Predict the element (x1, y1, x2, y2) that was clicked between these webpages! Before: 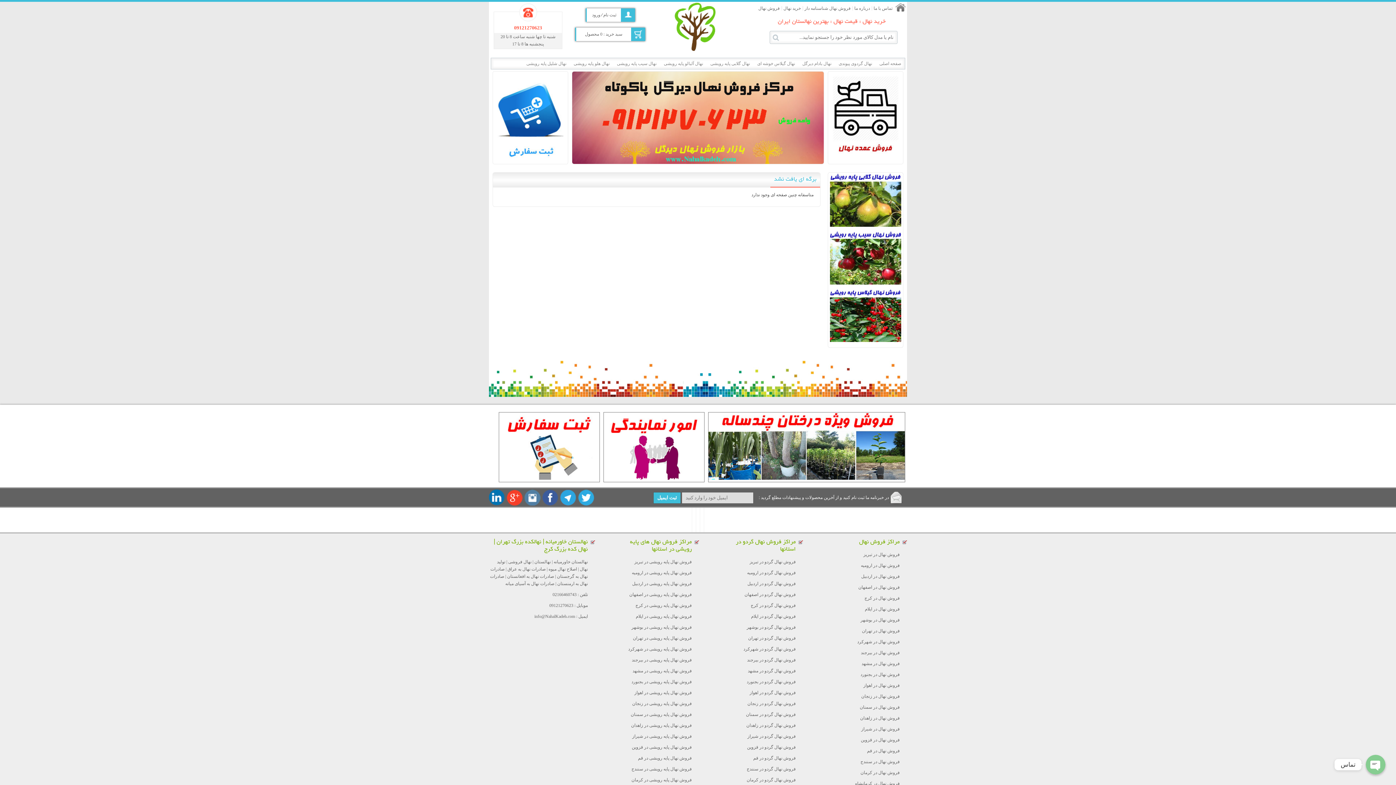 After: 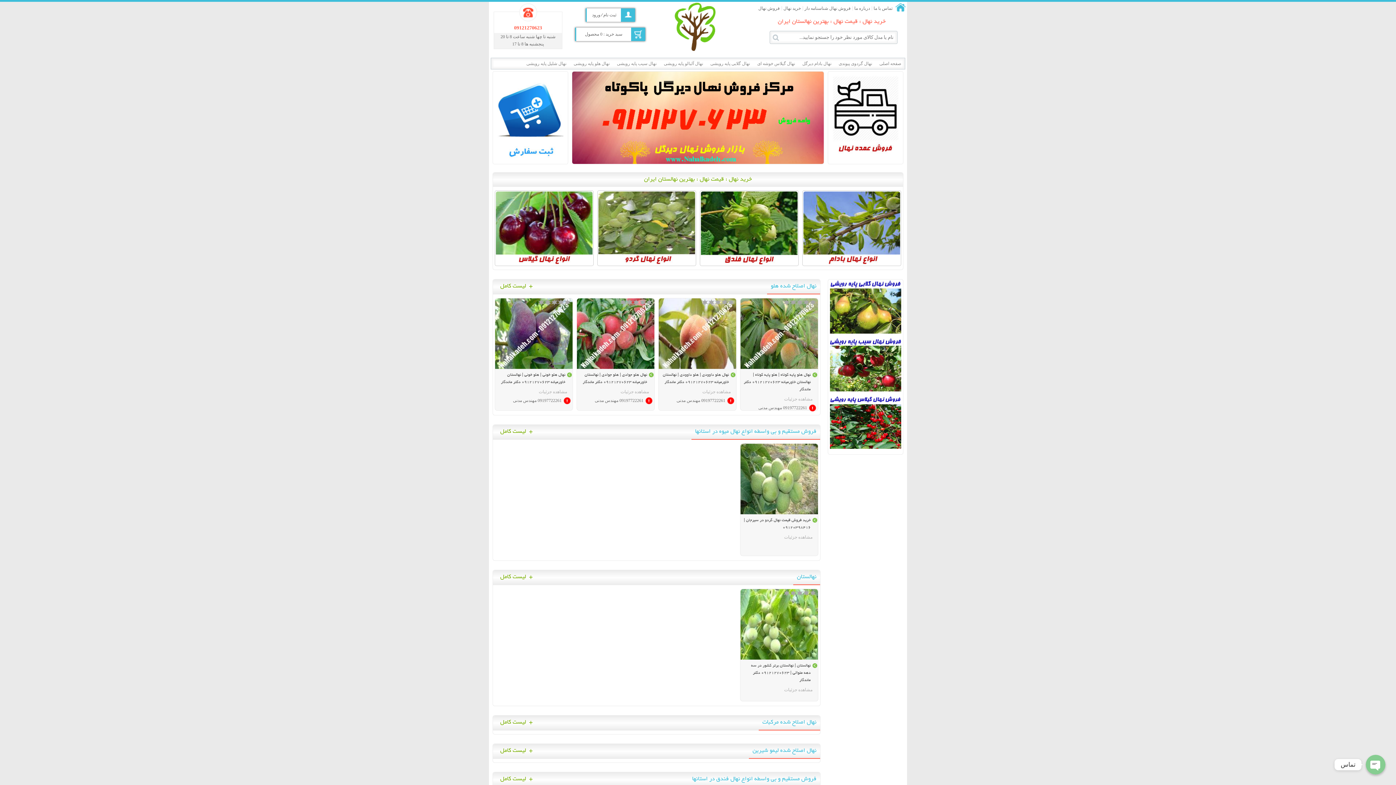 Action: bbox: (861, 694, 900, 699) label: فروش نهال در زنجان